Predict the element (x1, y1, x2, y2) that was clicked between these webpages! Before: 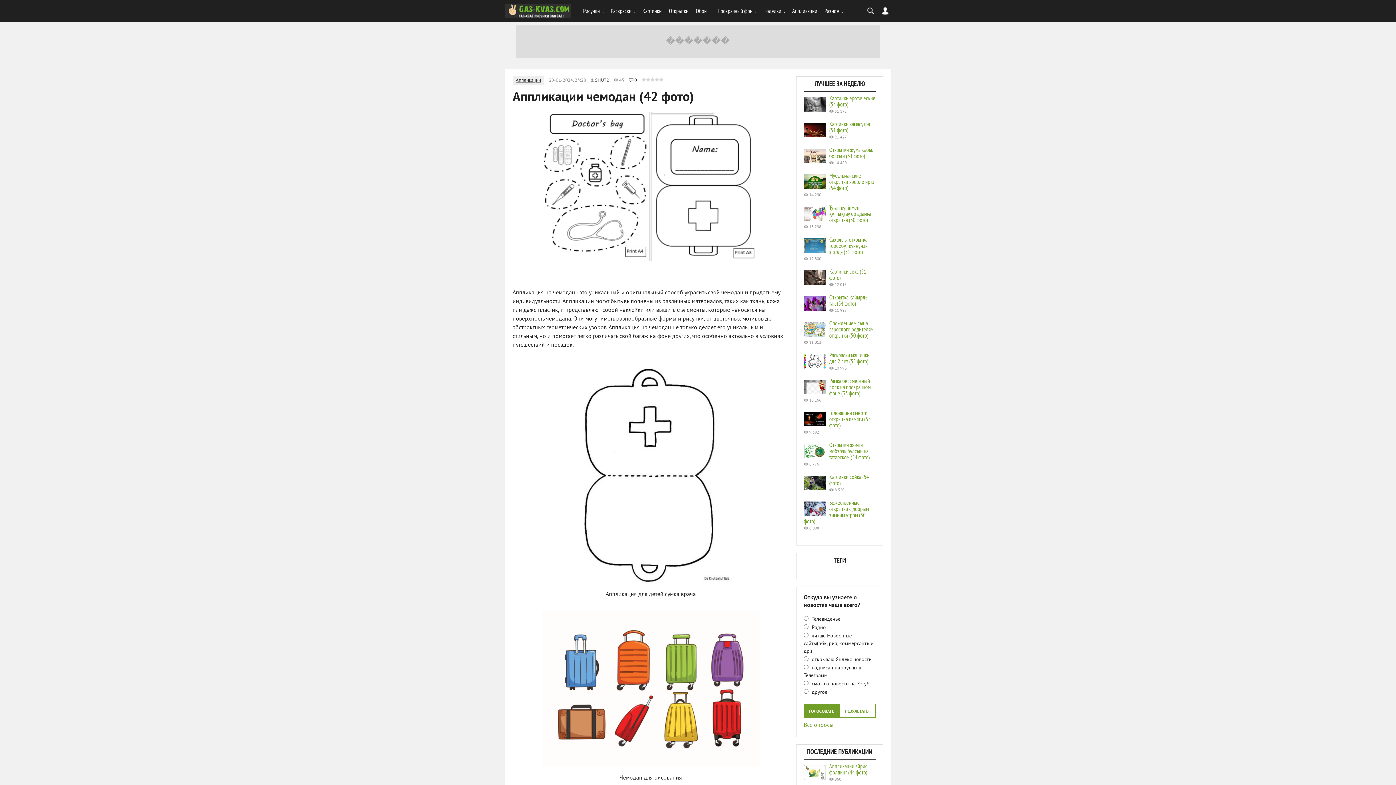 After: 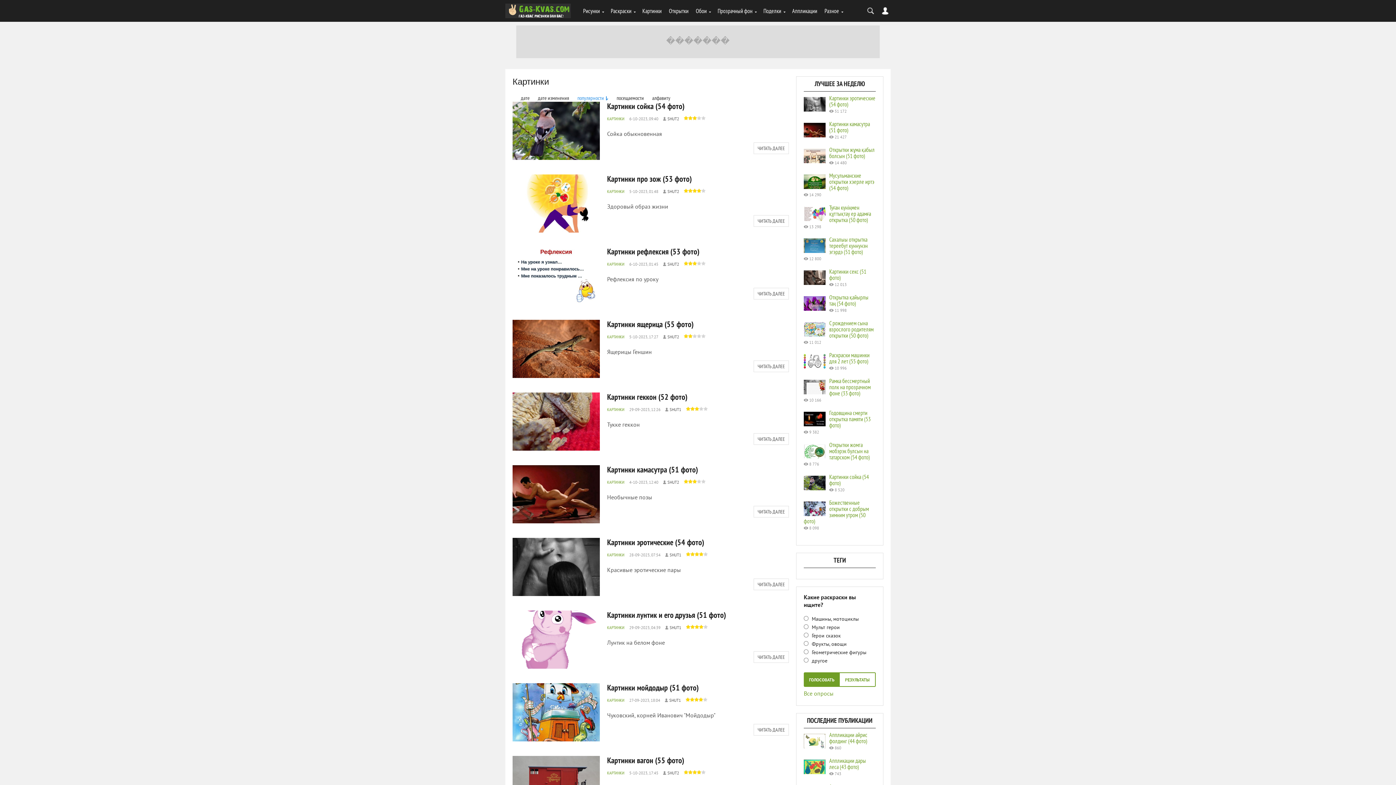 Action: bbox: (638, 5, 665, 16) label: Картинки